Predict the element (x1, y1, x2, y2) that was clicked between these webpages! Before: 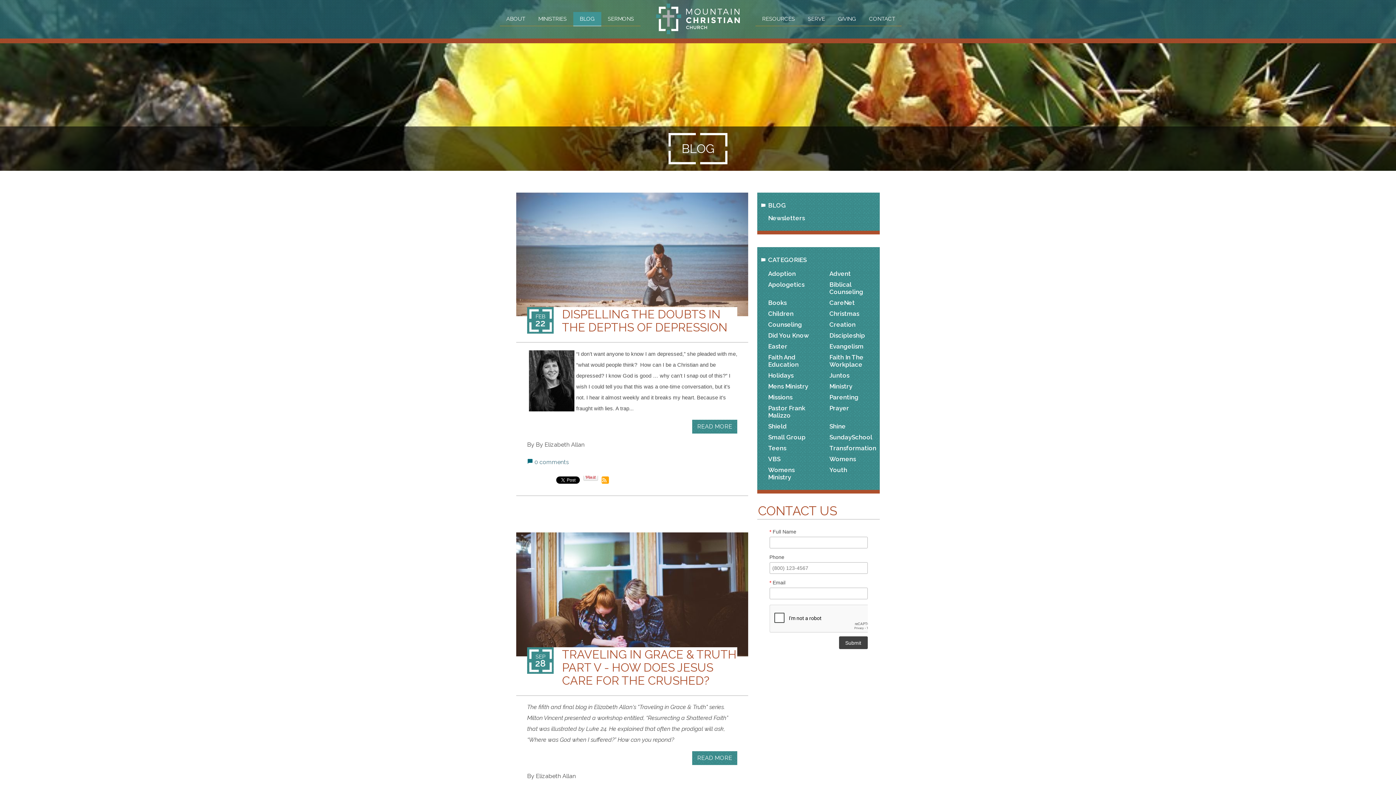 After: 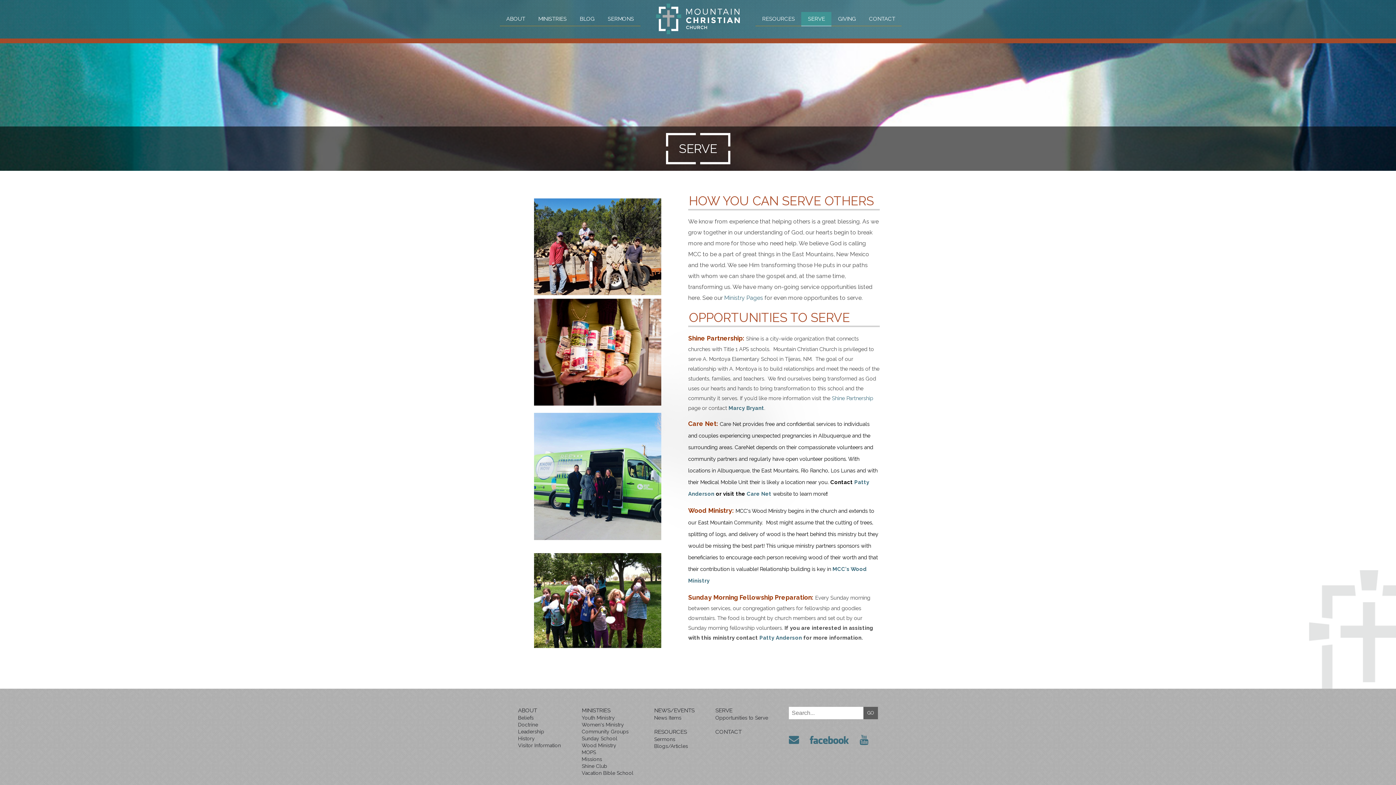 Action: bbox: (801, 12, 831, 26) label: SERVE